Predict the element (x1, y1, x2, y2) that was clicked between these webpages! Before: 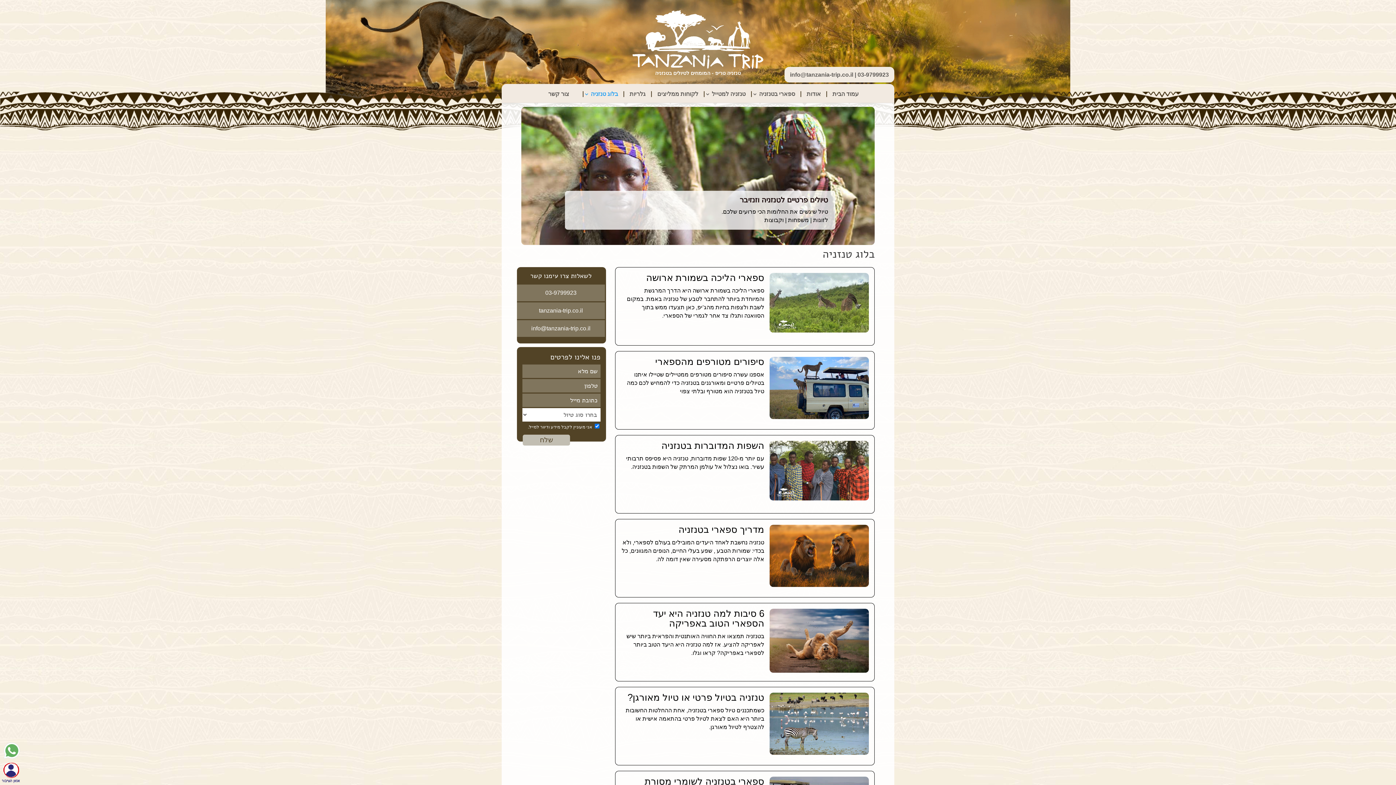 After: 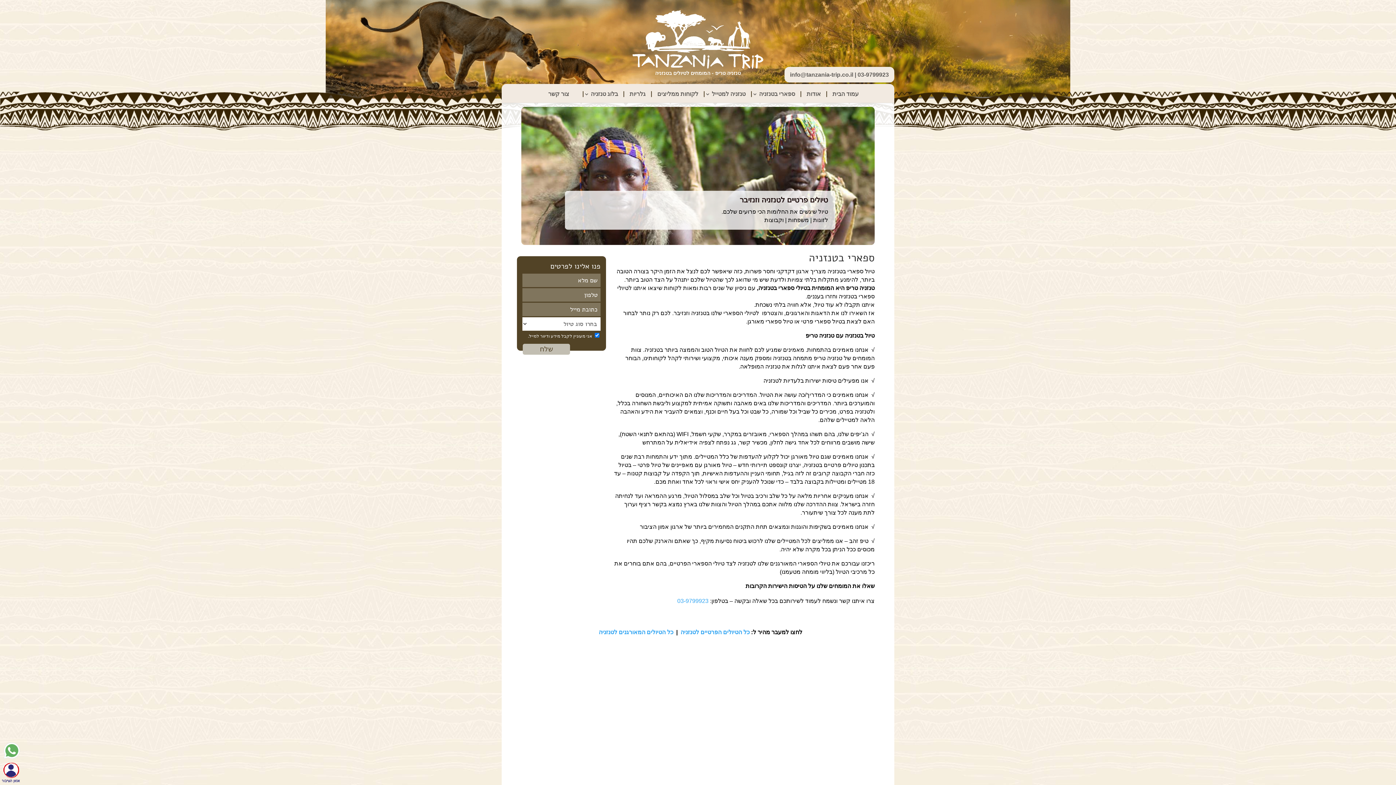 Action: label: ספארי בטנזניה bbox: (751, 91, 795, 97)